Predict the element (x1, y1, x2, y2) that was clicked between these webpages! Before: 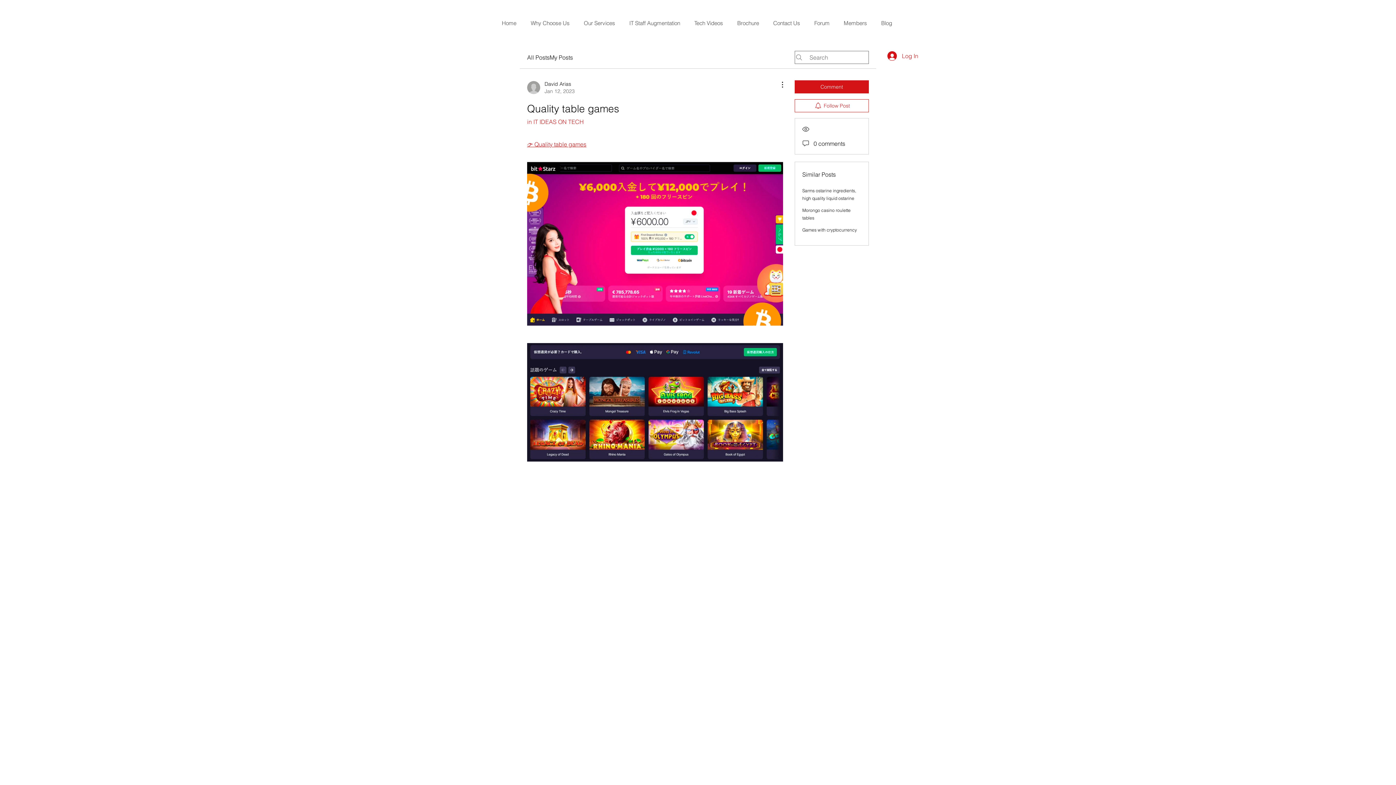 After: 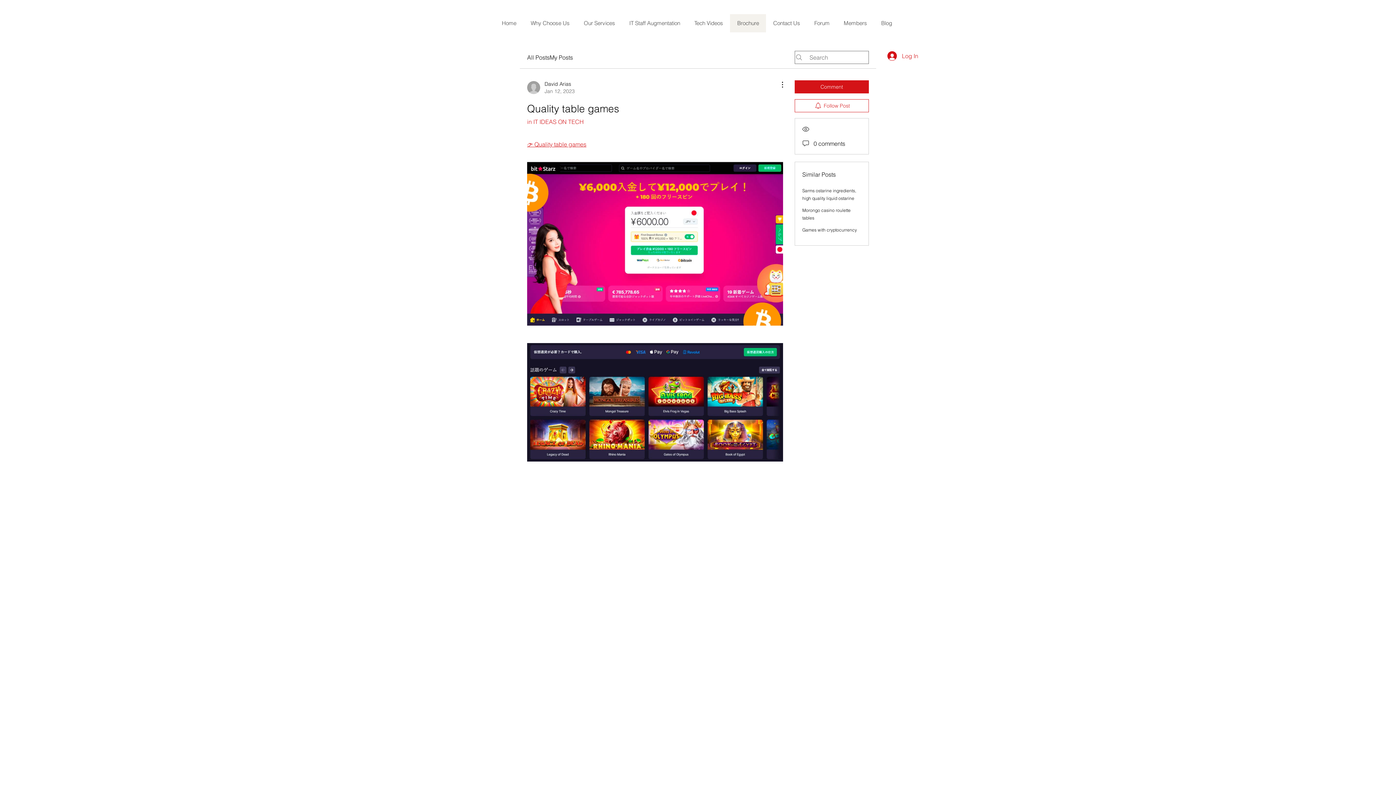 Action: bbox: (730, 14, 766, 32) label: Brochure